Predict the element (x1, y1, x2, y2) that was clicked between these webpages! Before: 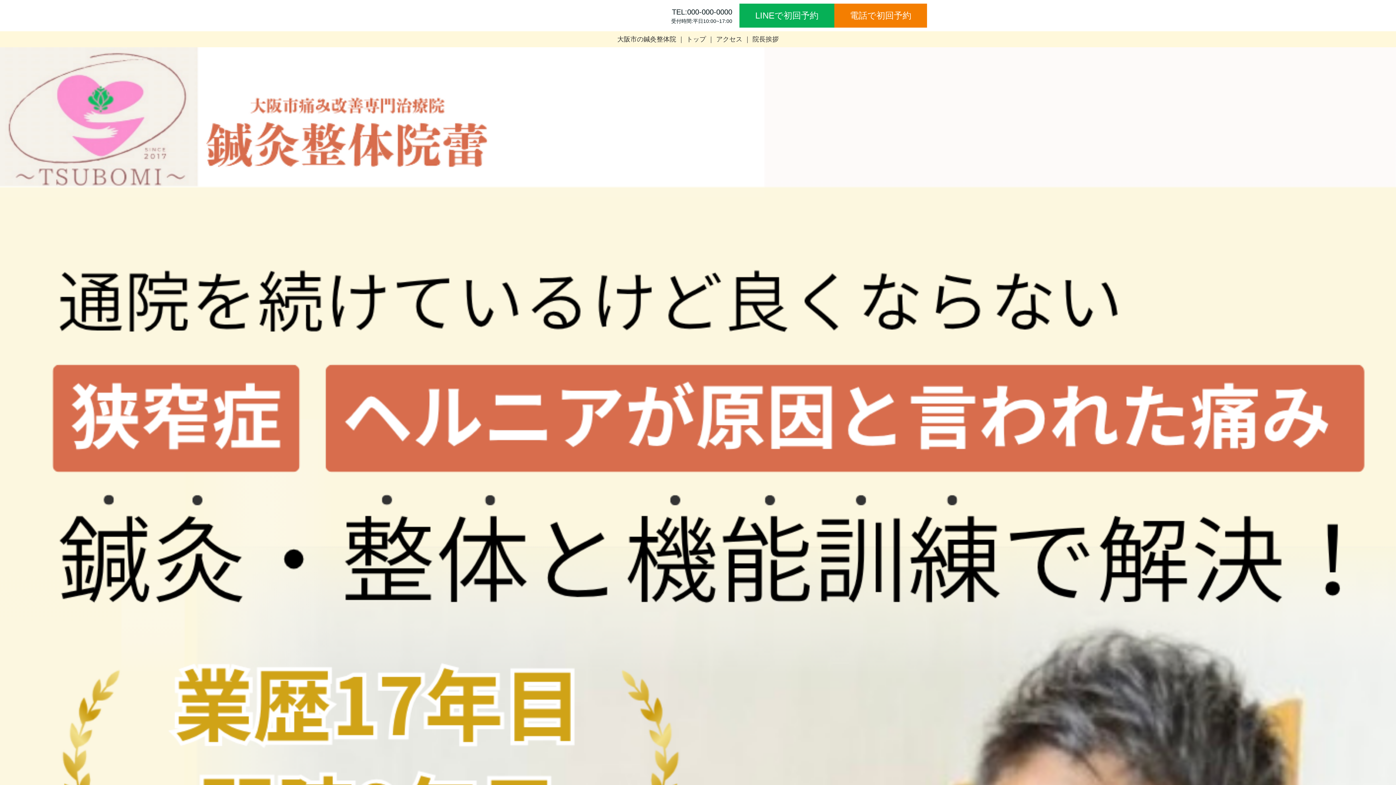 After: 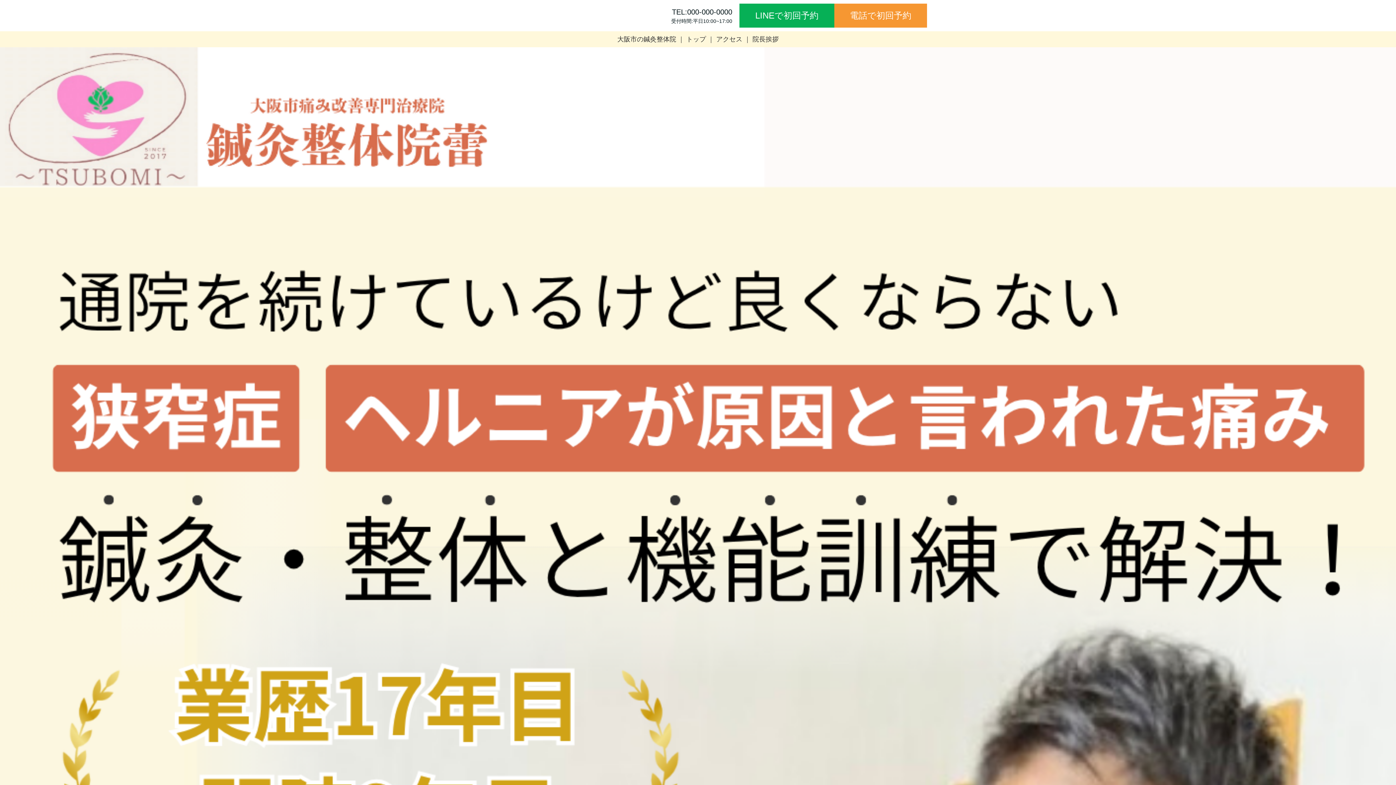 Action: label: 電話で初回予約 bbox: (834, 3, 927, 27)